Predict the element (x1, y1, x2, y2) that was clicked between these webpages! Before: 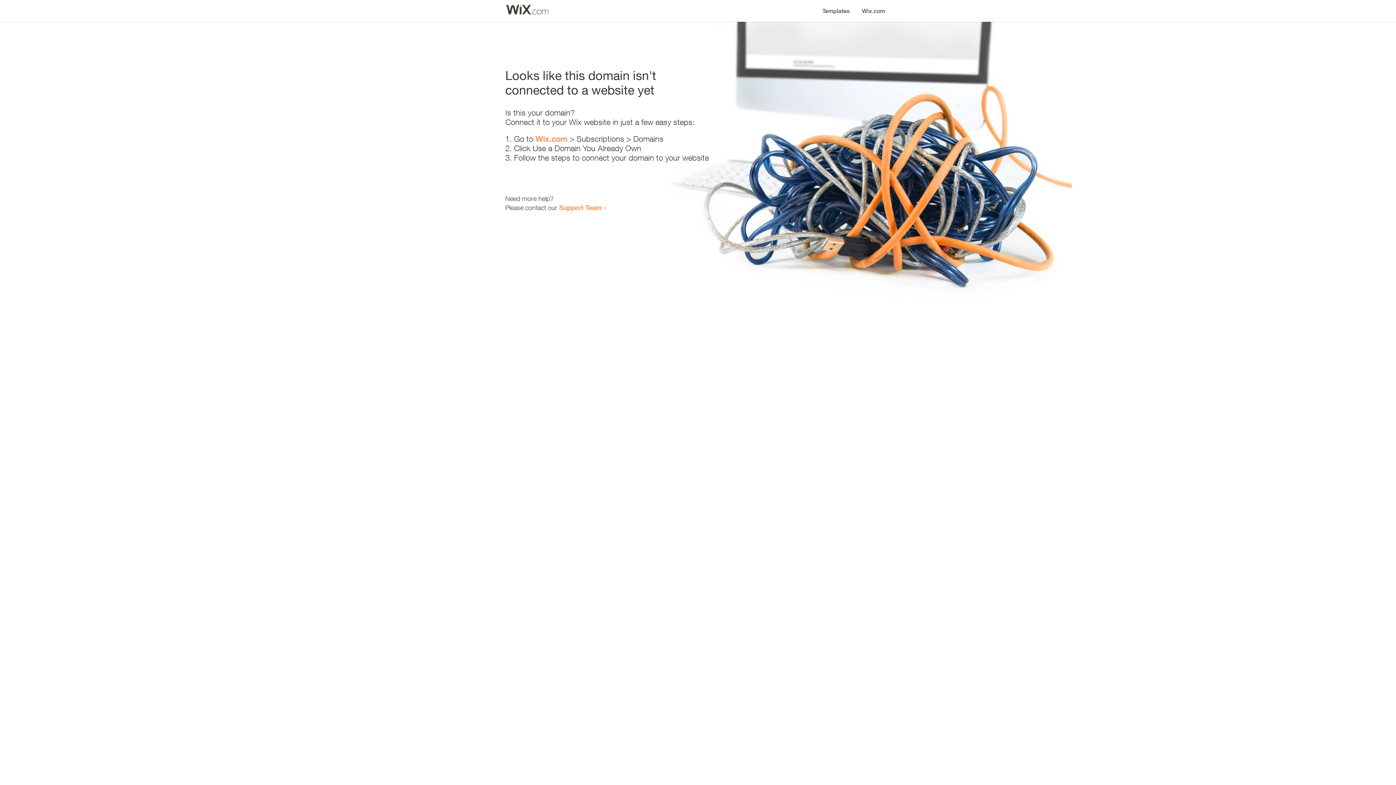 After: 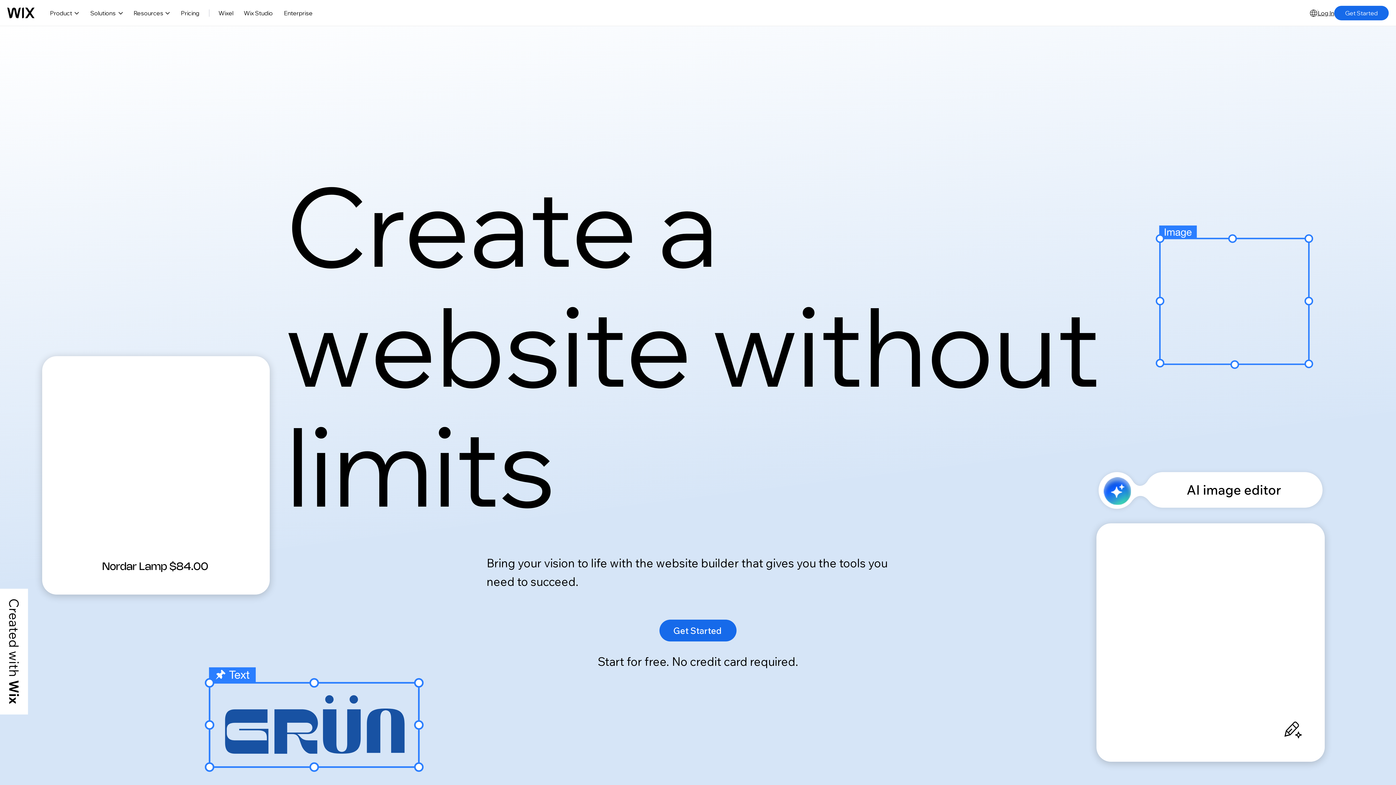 Action: bbox: (535, 134, 567, 143) label: Wix.com